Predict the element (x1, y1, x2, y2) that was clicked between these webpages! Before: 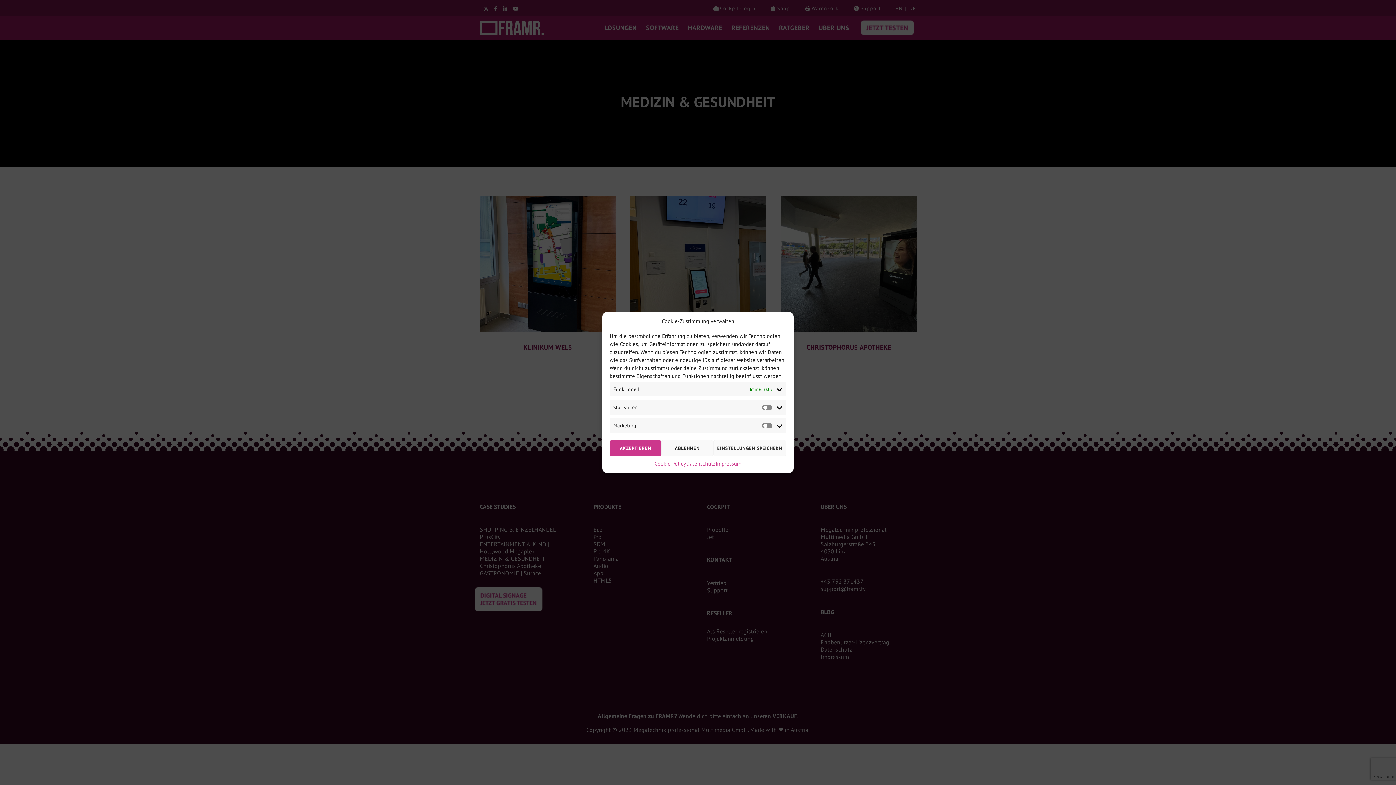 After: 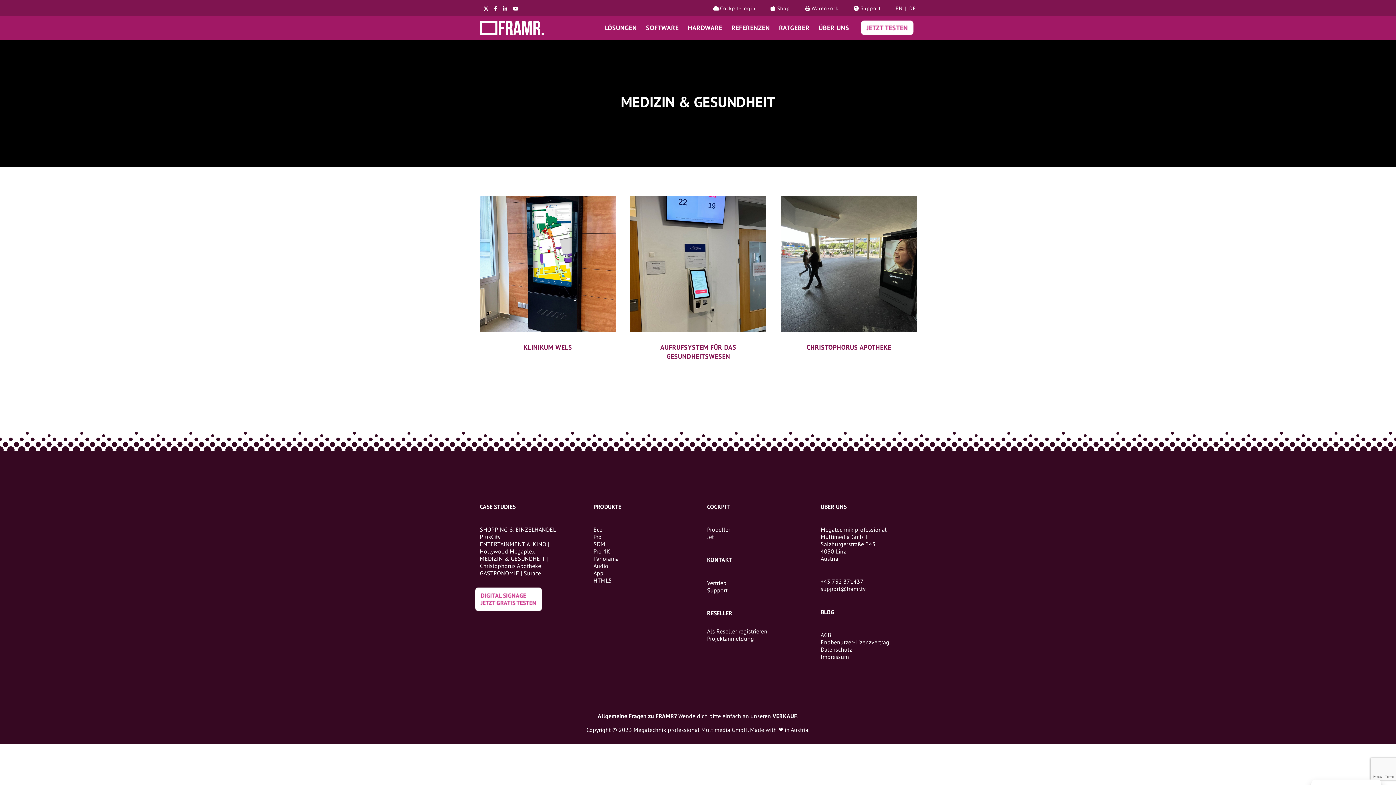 Action: bbox: (661, 440, 713, 456) label: ABLEHNEN